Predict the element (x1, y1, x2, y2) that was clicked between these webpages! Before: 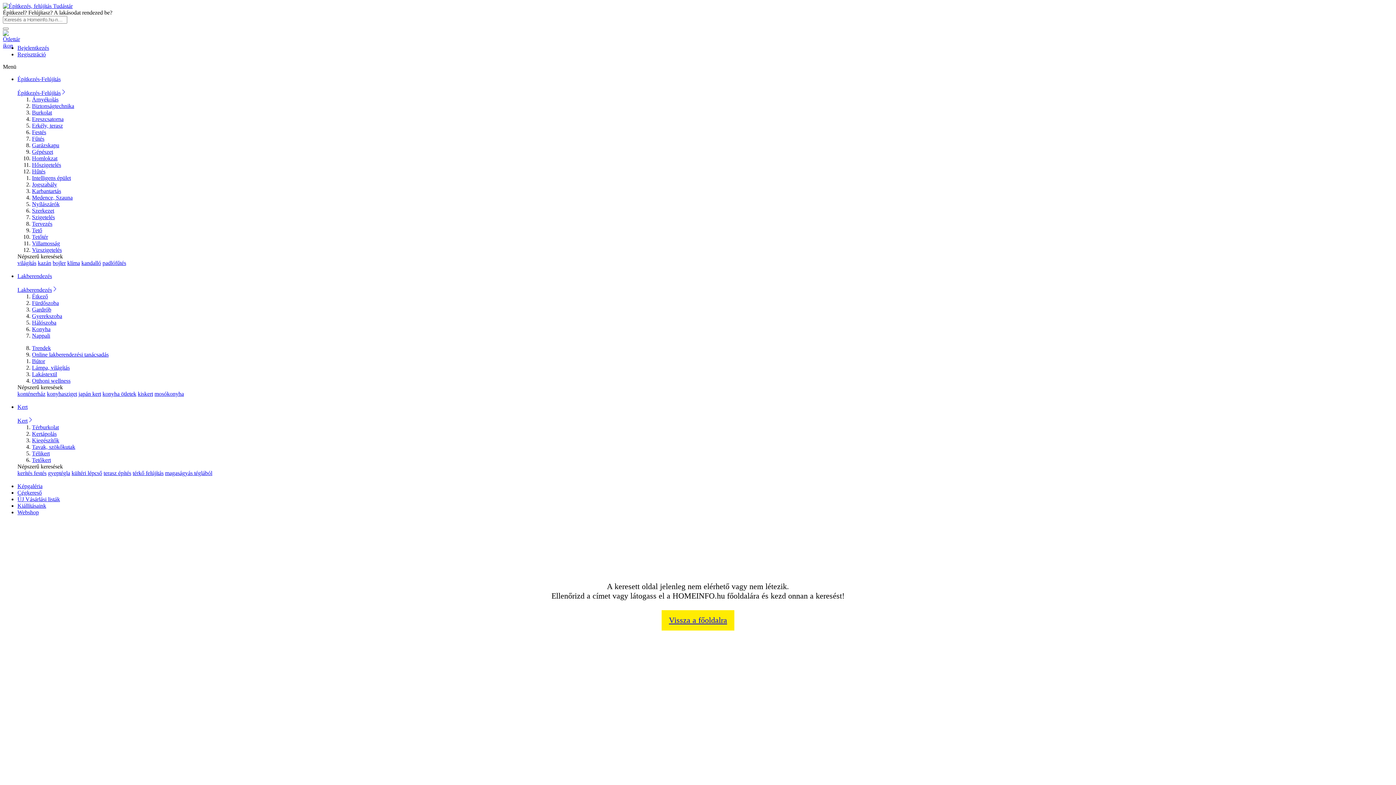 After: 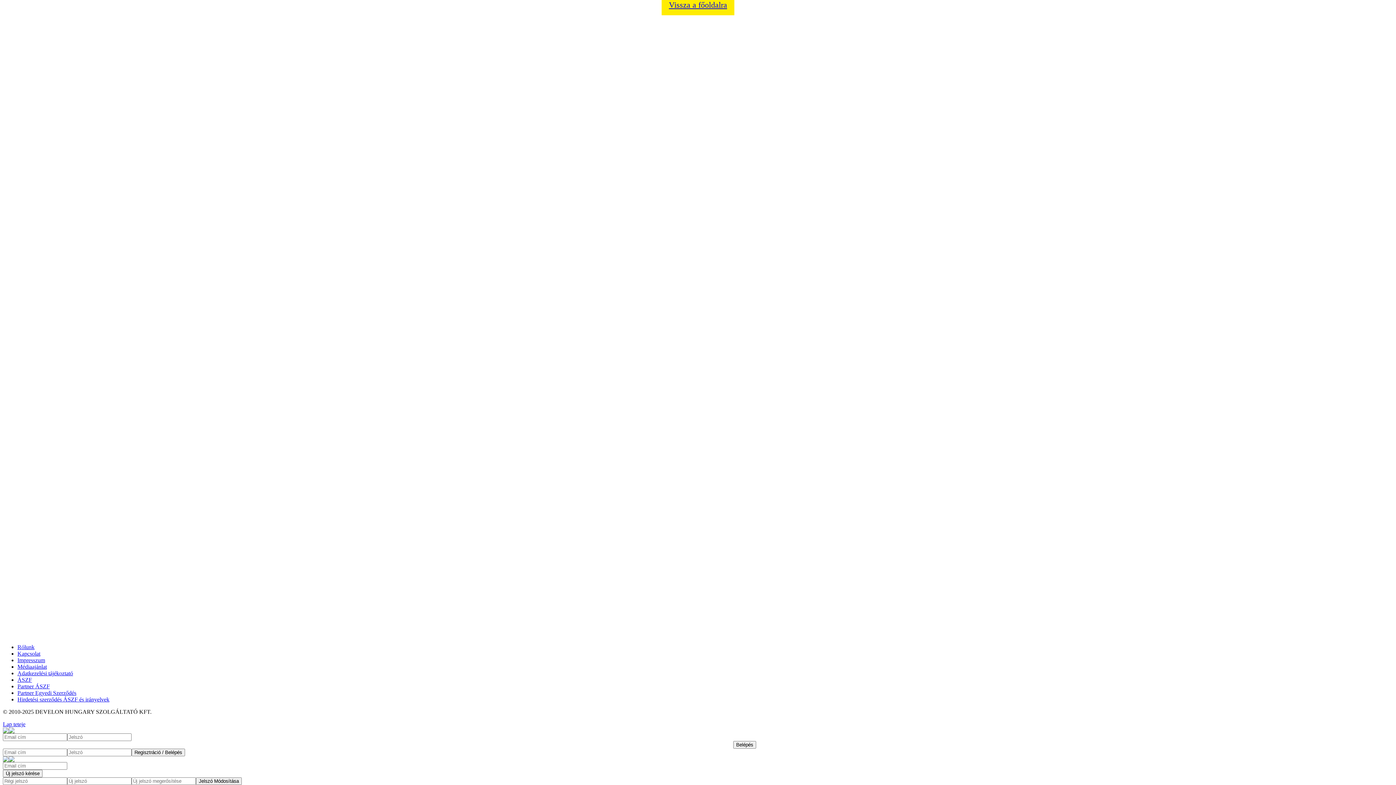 Action: bbox: (17, 44, 49, 50) label: Bejelentkezés